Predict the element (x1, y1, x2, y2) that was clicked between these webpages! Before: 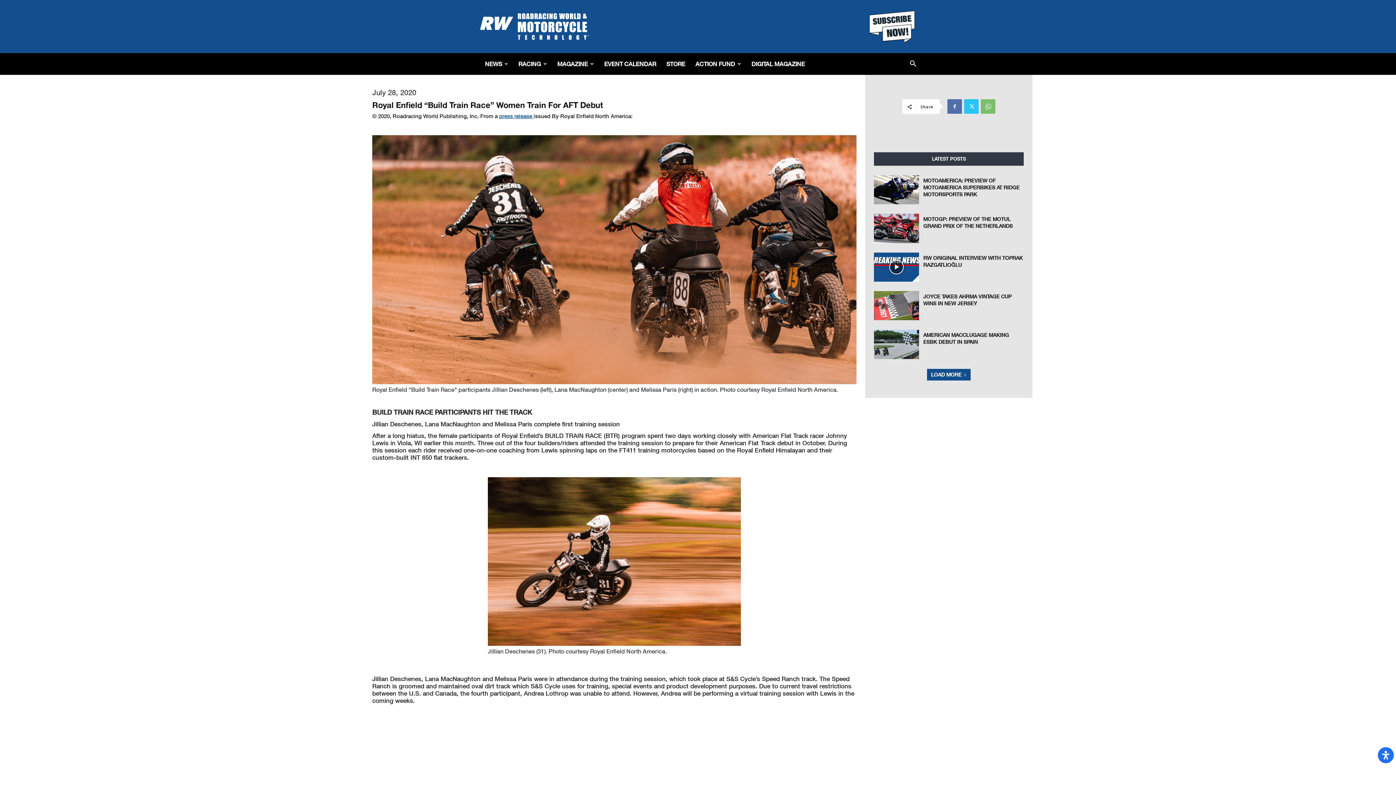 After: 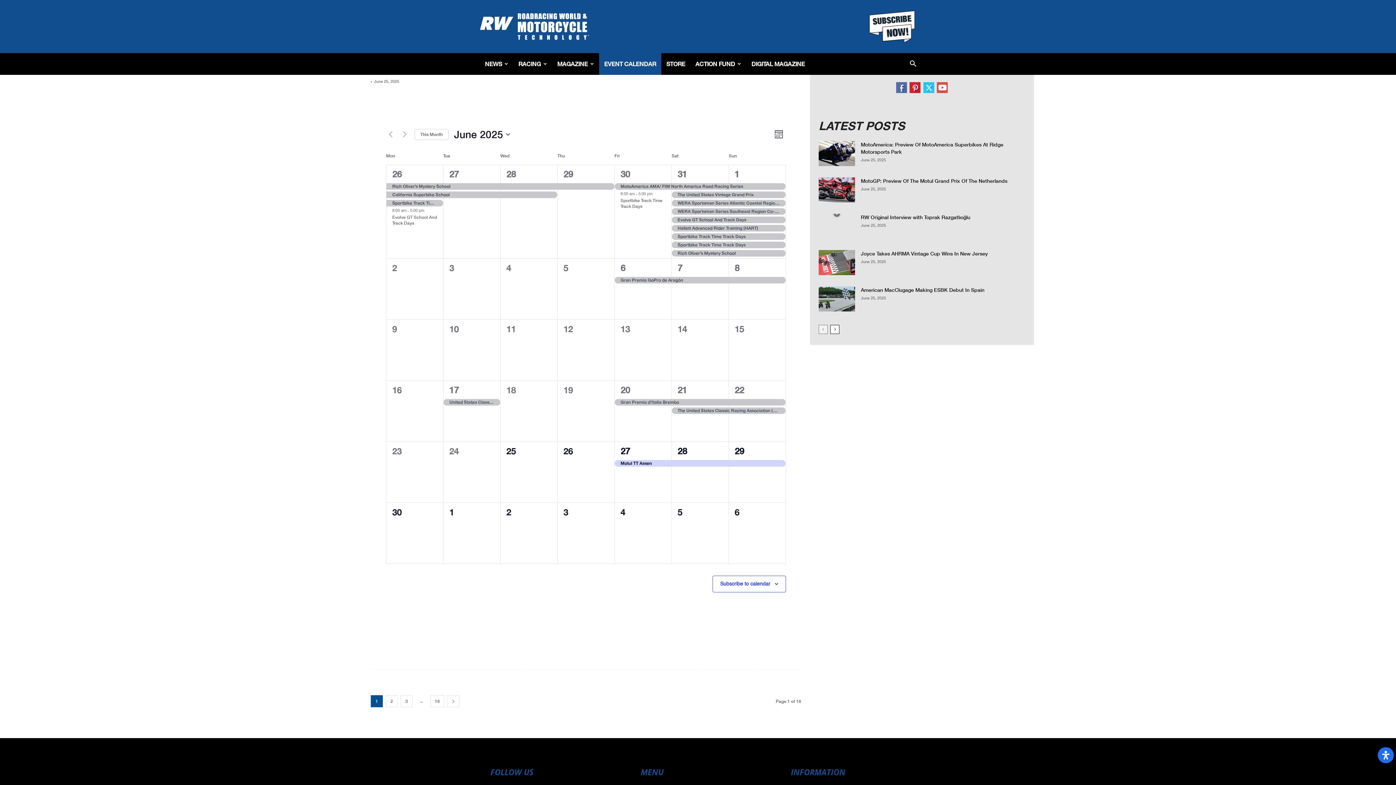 Action: bbox: (599, 53, 661, 74) label: EVENT CALENDAR